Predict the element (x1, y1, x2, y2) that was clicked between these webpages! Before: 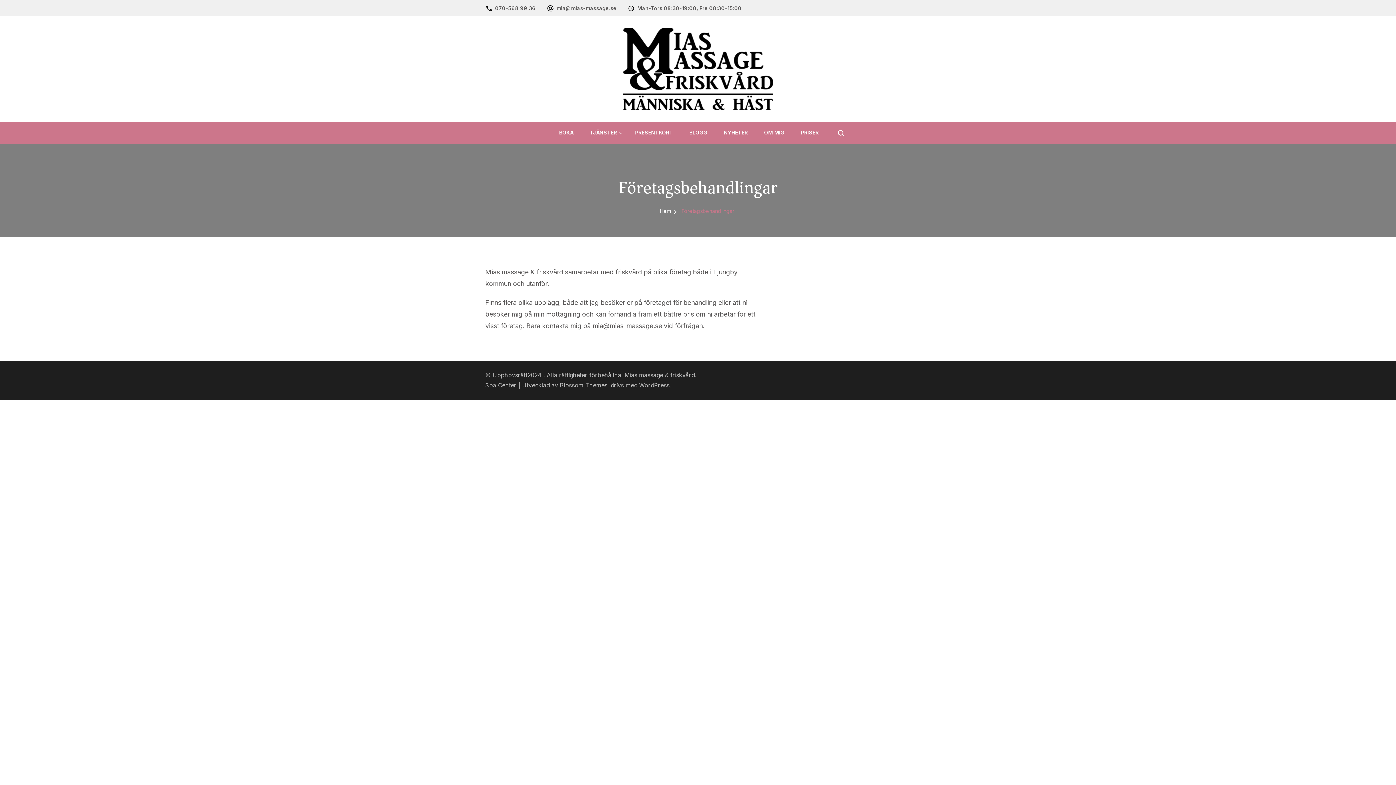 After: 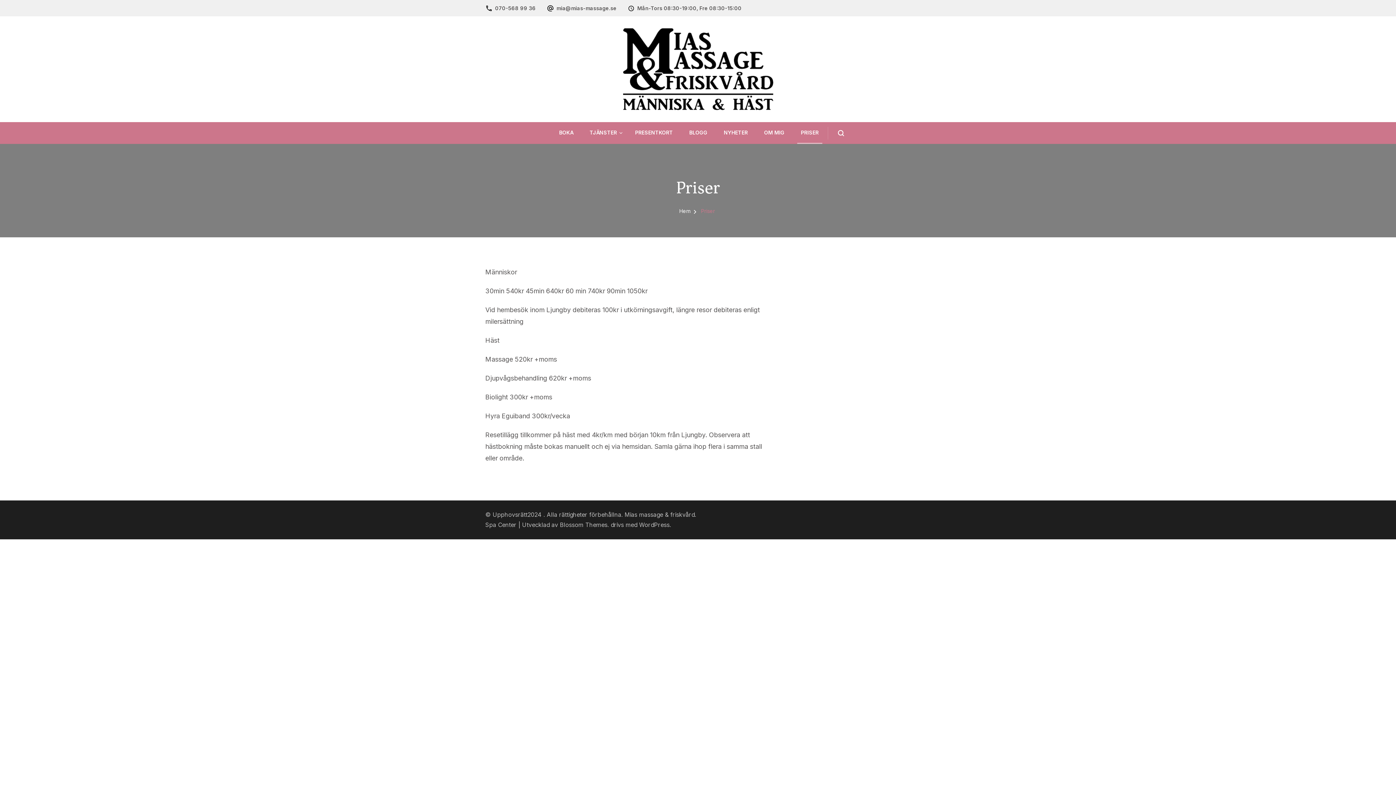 Action: bbox: (797, 122, 822, 144) label: PRISER